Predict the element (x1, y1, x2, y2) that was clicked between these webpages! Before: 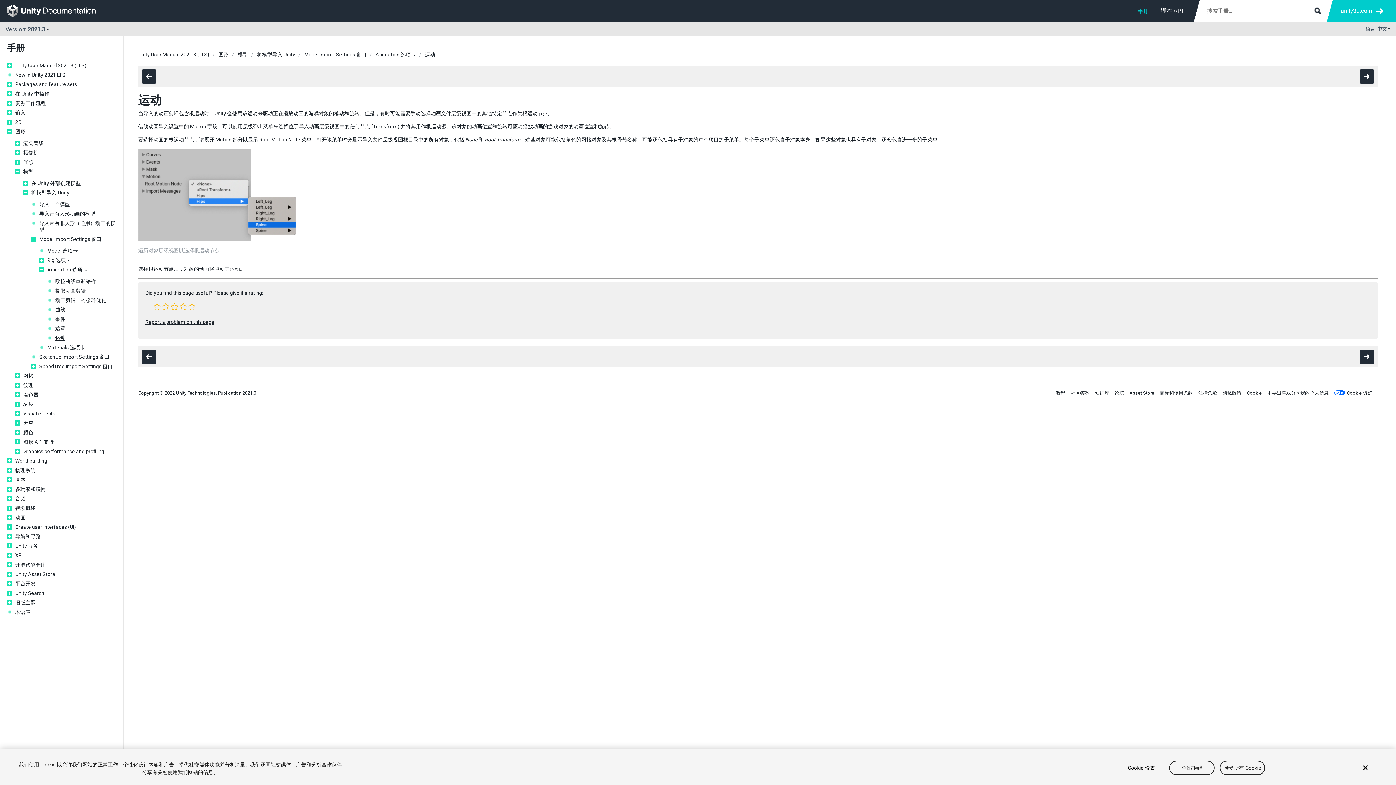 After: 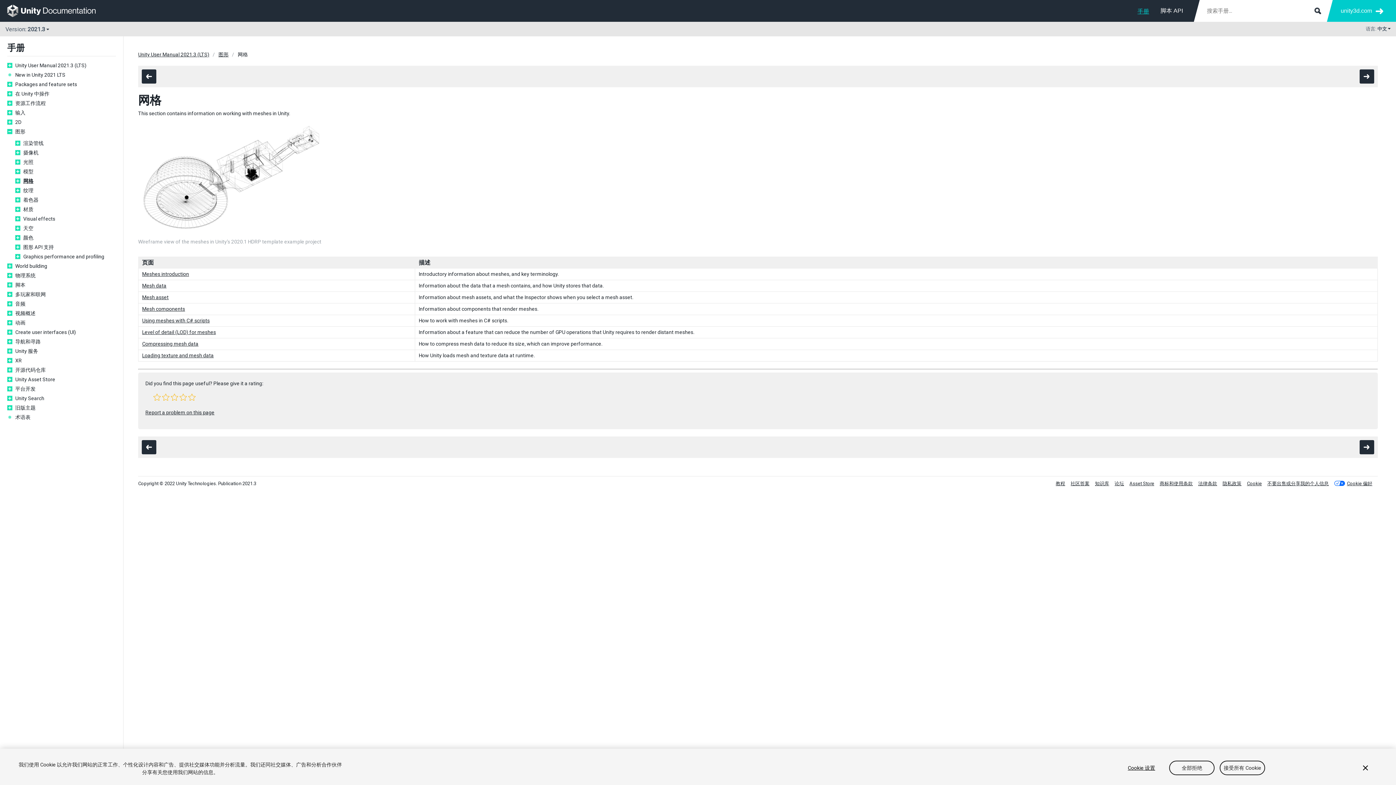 Action: bbox: (23, 372, 116, 379) label: 网格